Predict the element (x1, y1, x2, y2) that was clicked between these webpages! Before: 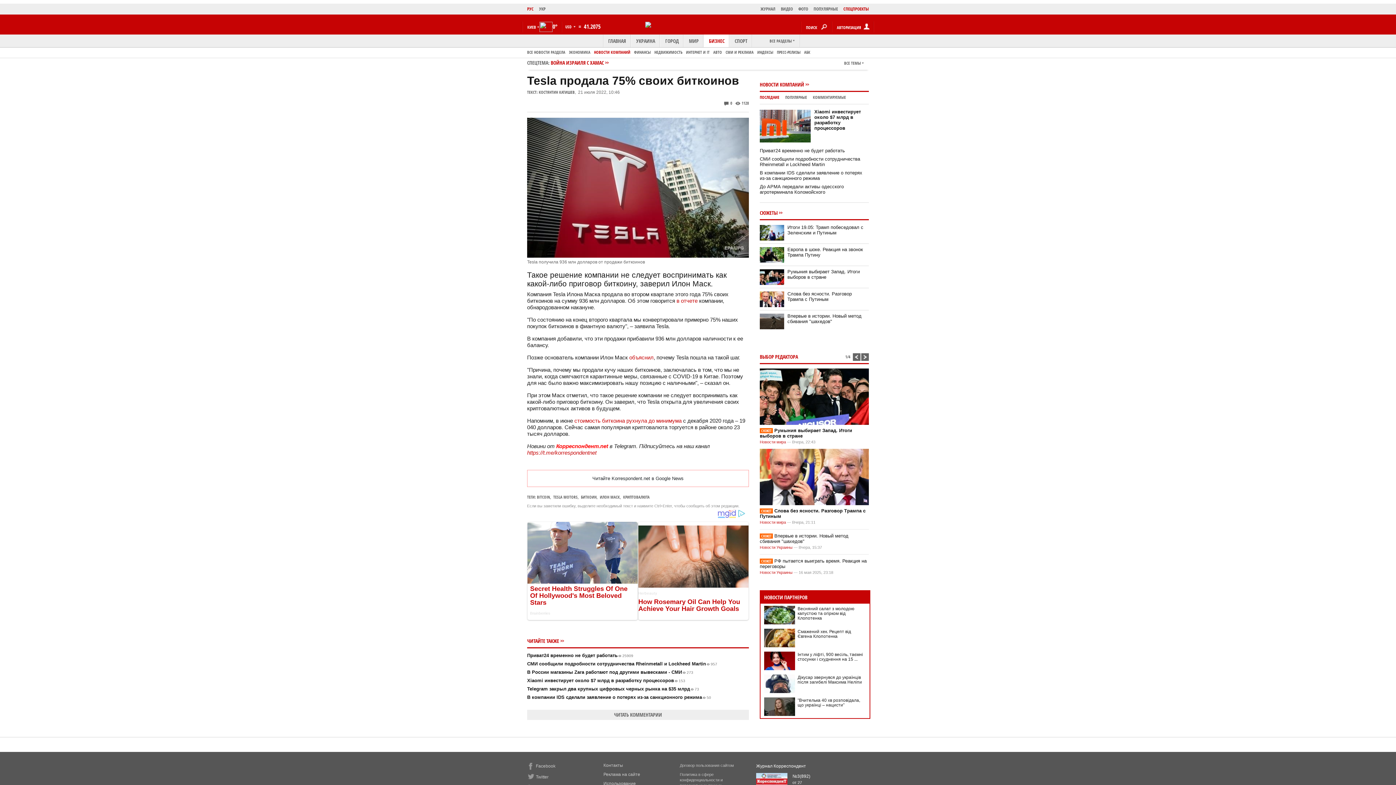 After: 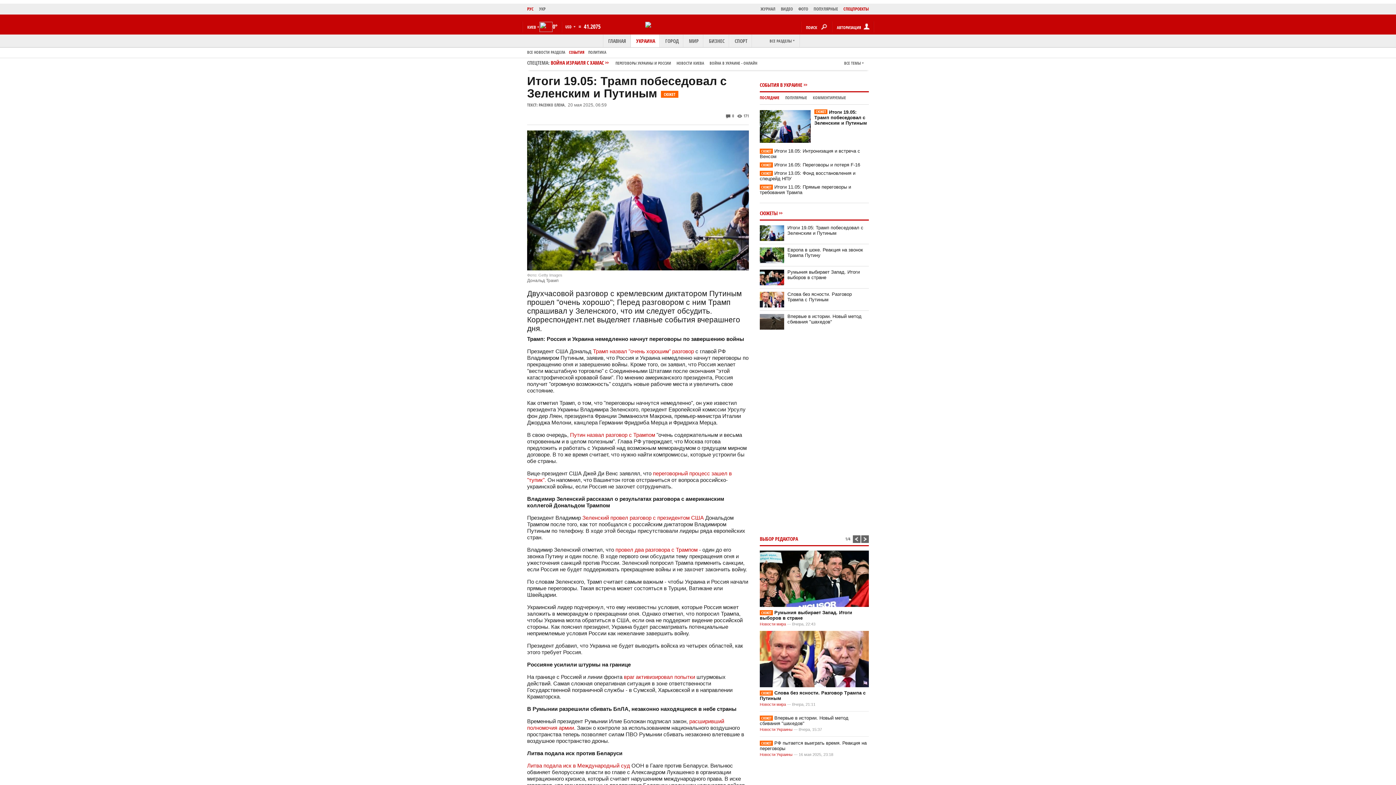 Action: label: Итоги 19.05: Трамп побеседовал с Зеленским и Путиным bbox: (787, 224, 863, 235)